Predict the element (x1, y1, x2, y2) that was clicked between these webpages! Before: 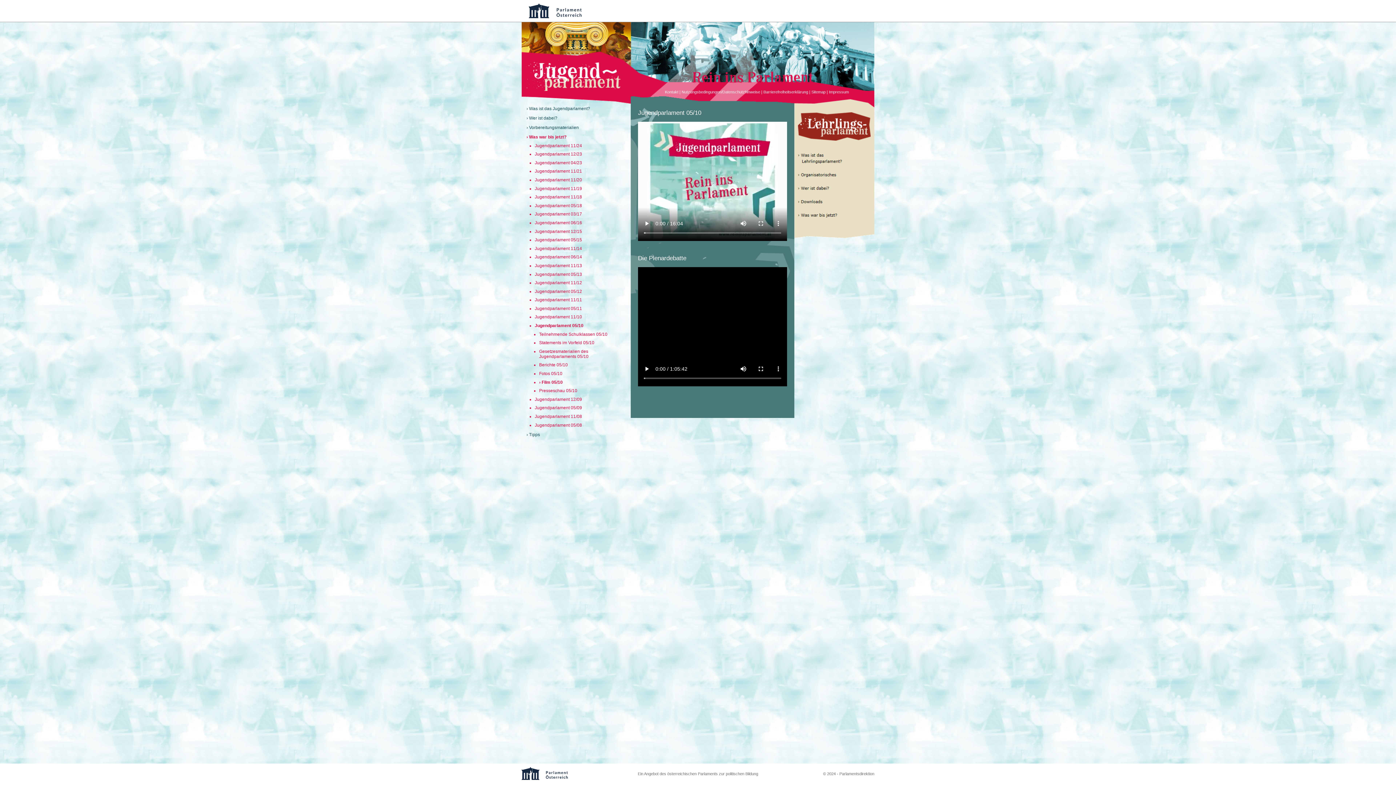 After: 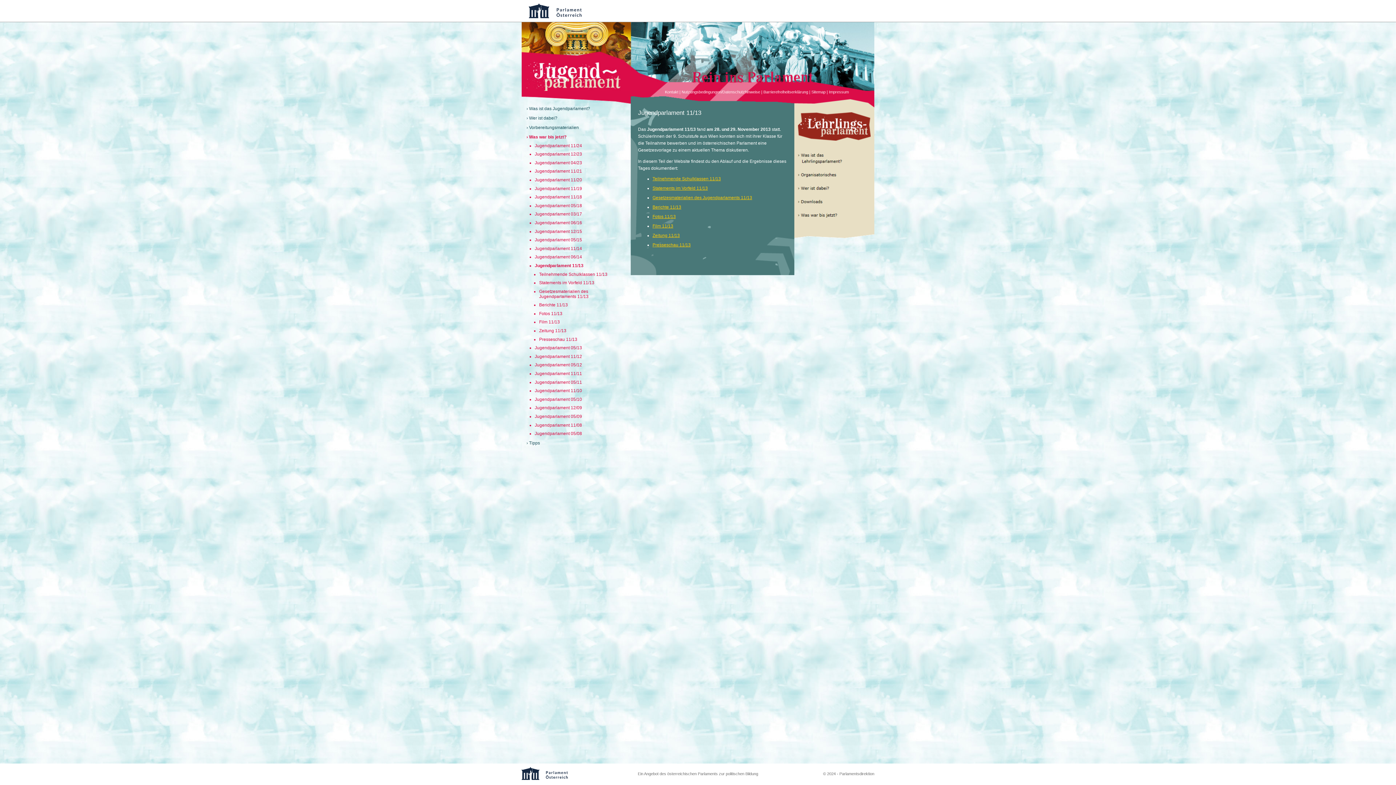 Action: bbox: (534, 263, 582, 268) label: Jugendparlament 11/13